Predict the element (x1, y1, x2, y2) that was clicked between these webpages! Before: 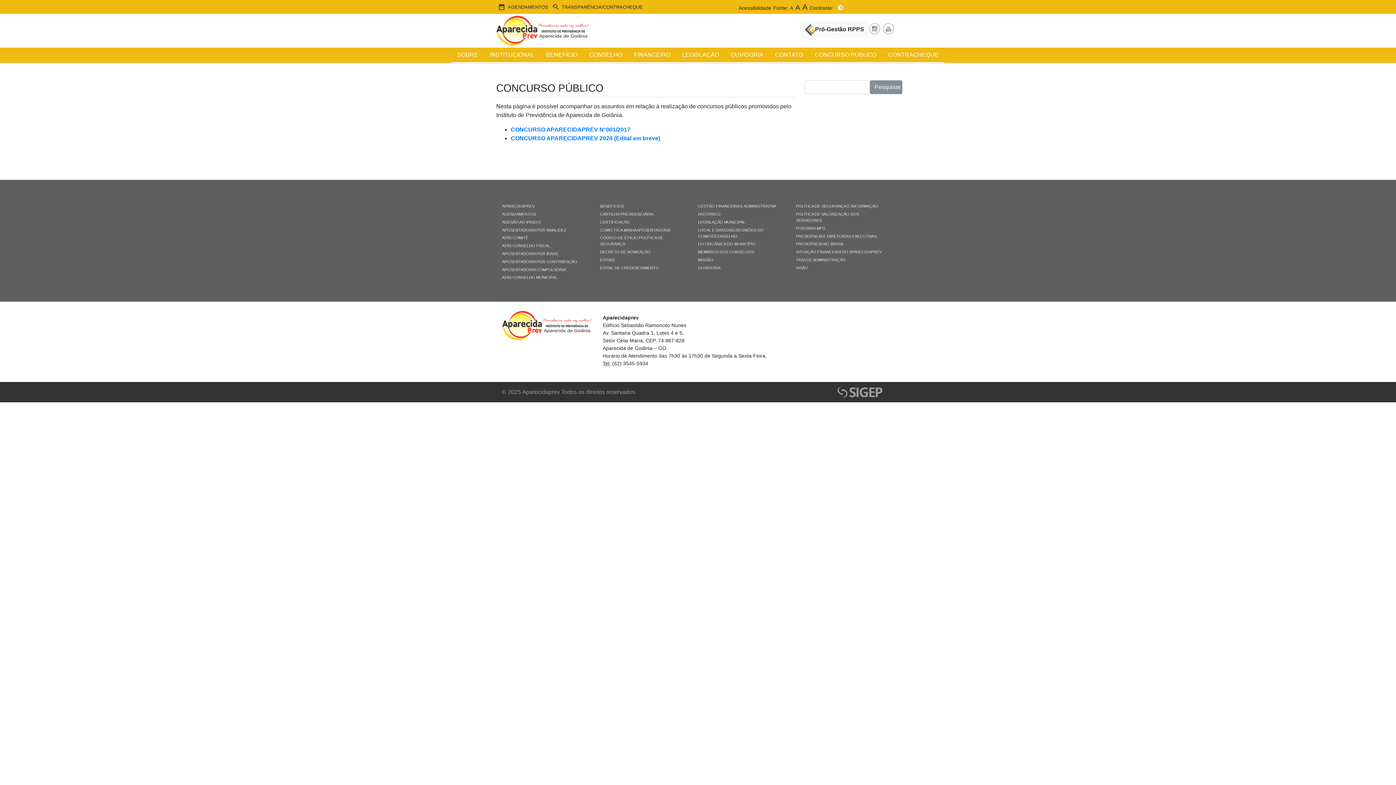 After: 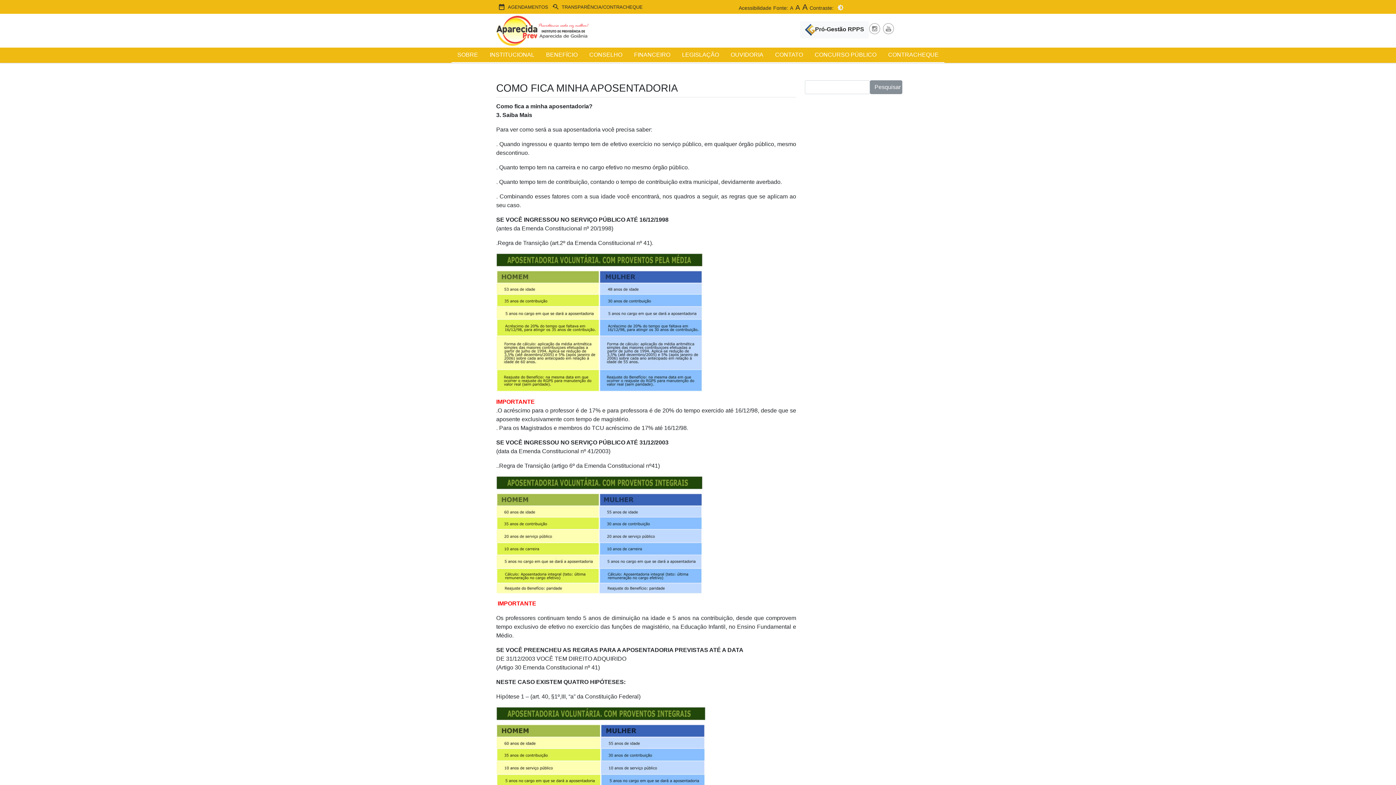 Action: bbox: (600, 227, 670, 232) label: COMO FICA MINHA APOSENTADORIA